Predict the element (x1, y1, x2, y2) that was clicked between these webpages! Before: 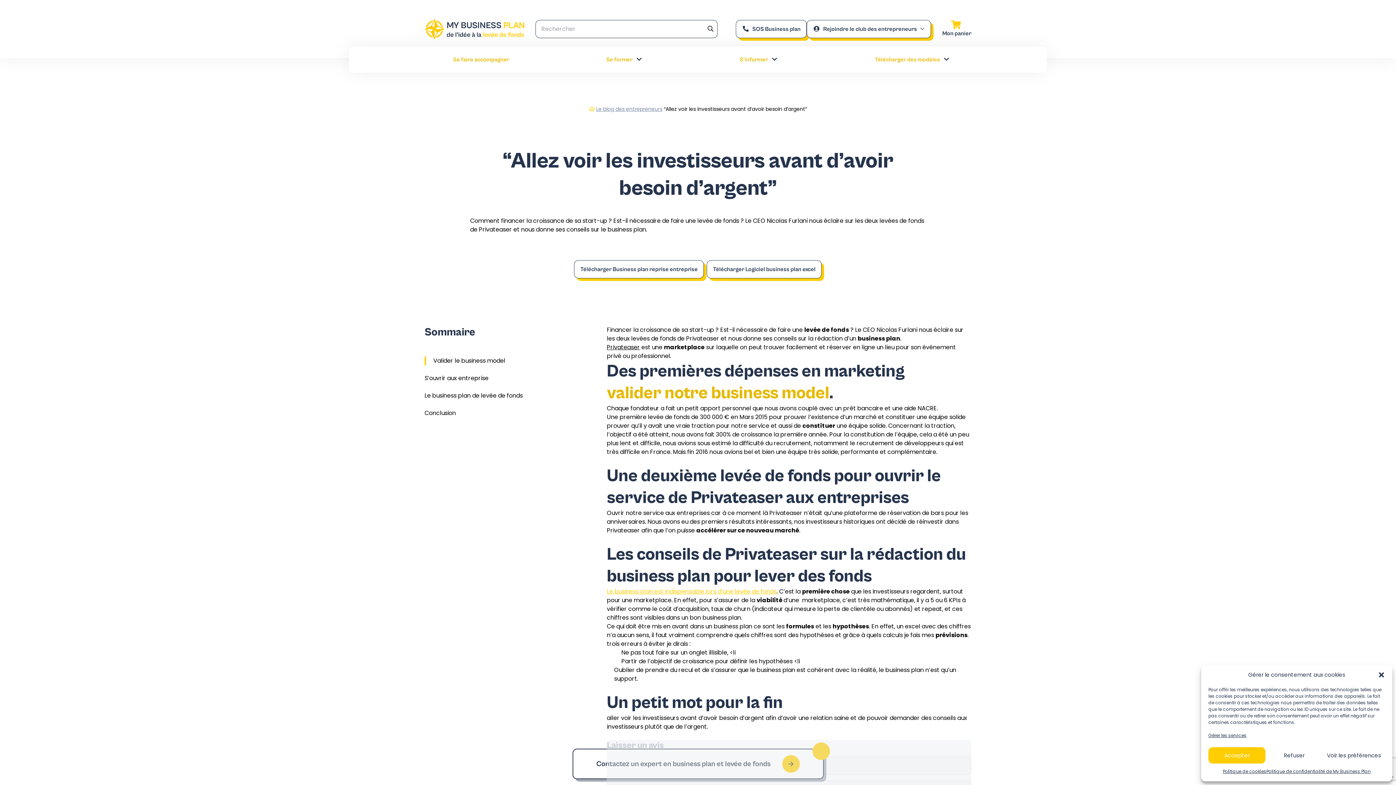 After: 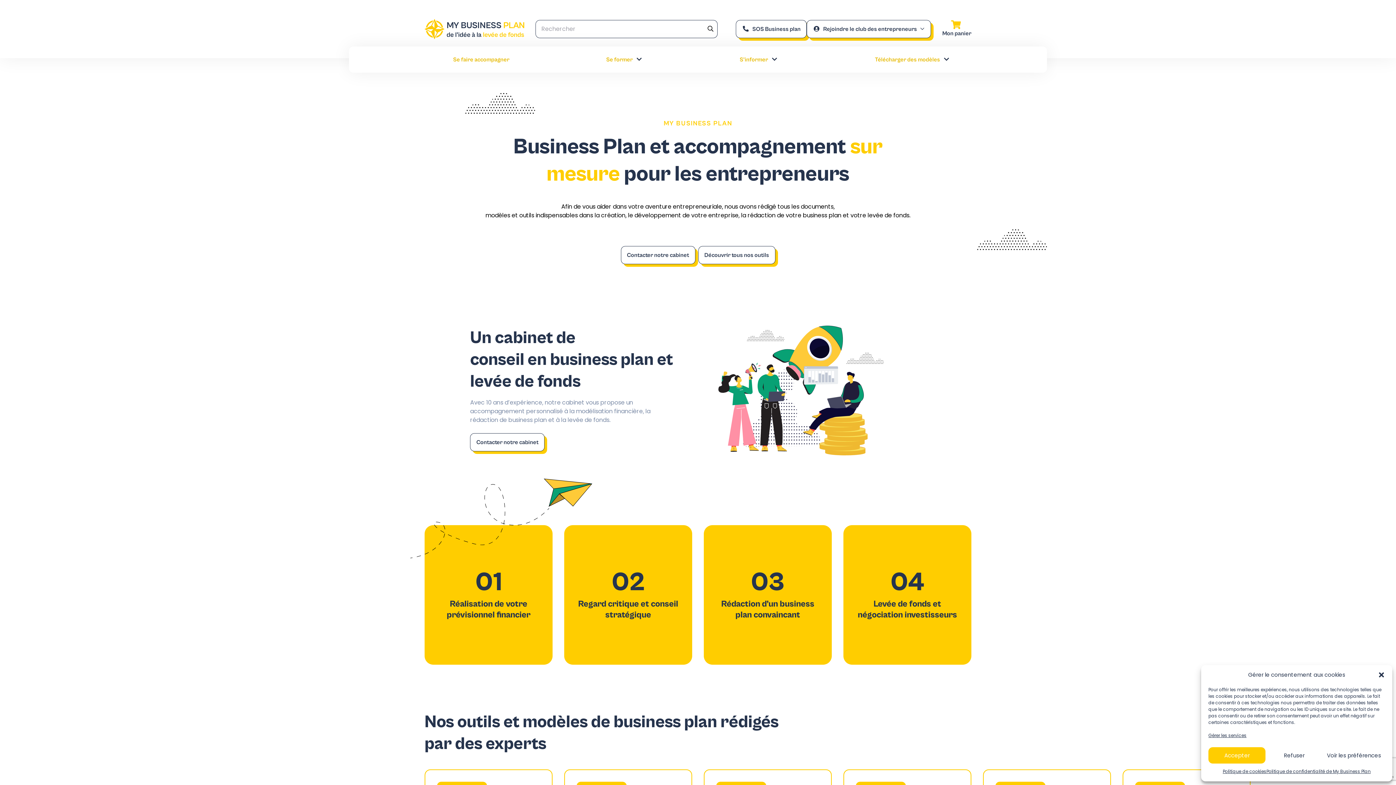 Action: bbox: (589, 105, 594, 112)